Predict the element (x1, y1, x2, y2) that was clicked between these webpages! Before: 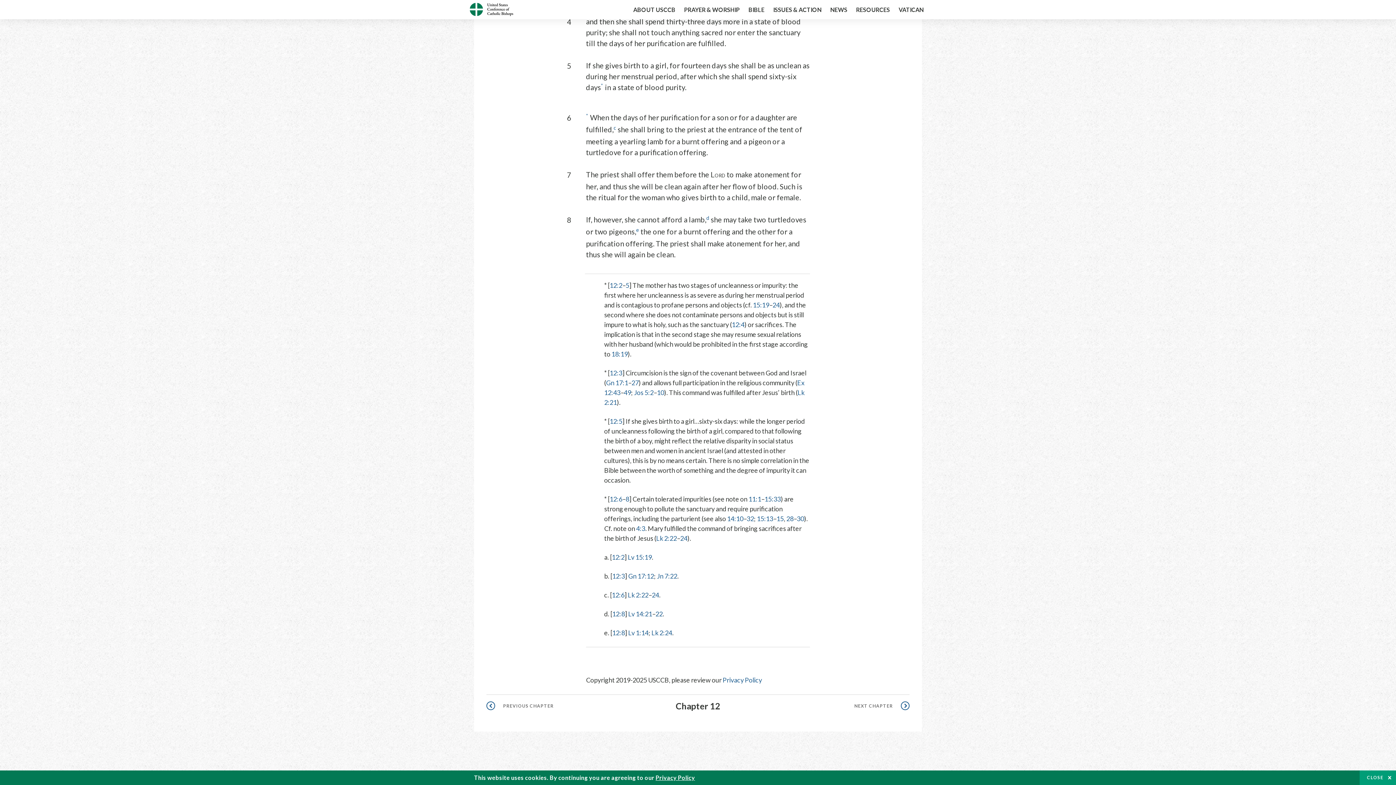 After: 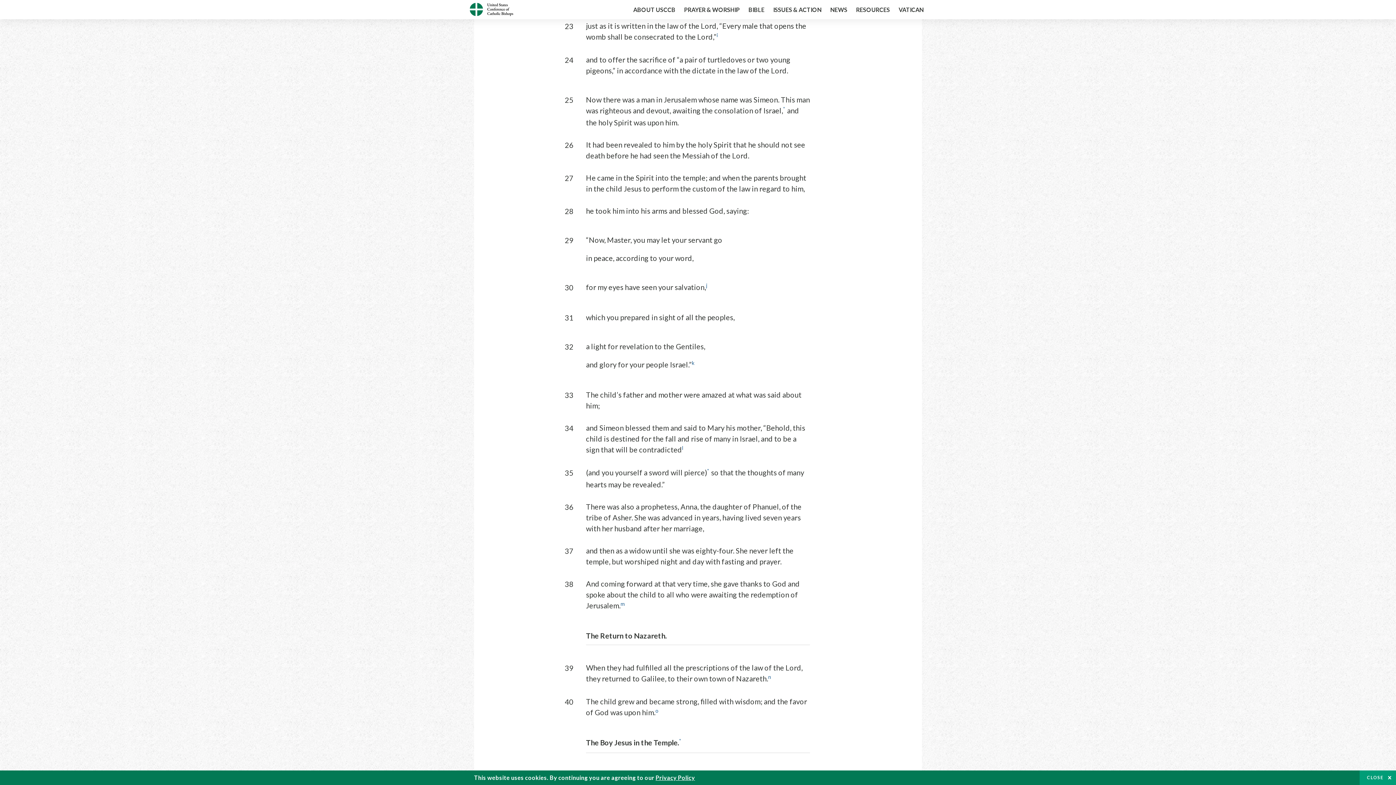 Action: label: 24 bbox: (680, 534, 687, 542)